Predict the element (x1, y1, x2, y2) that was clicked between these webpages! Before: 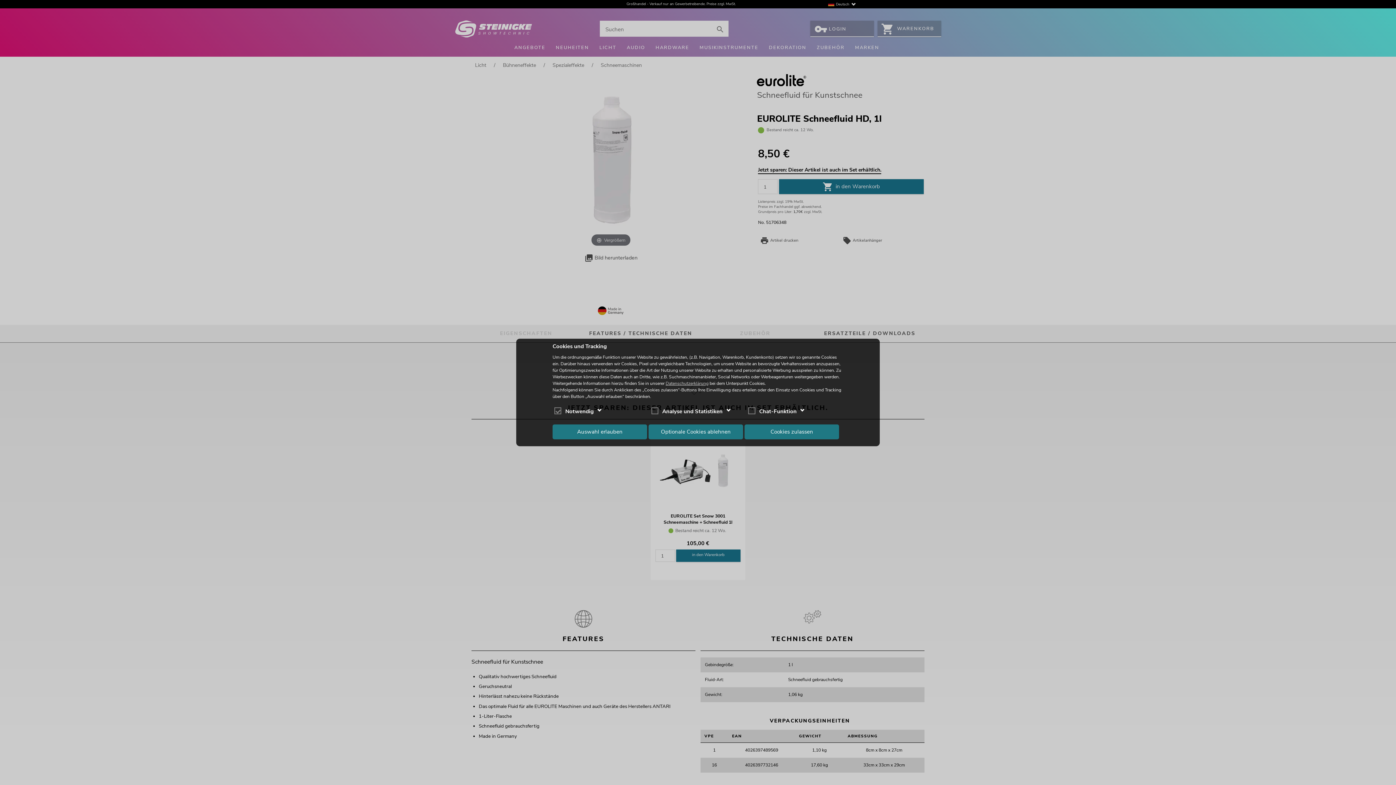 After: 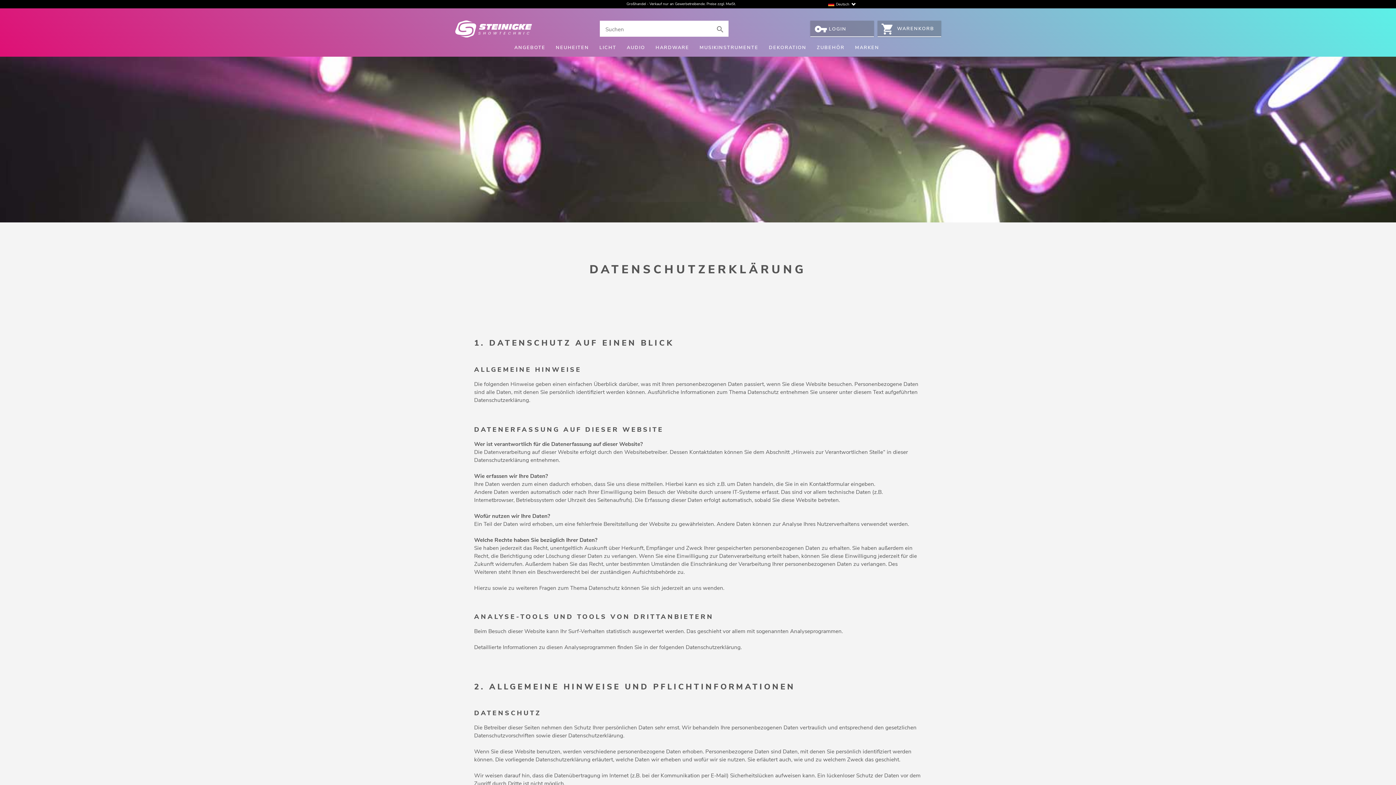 Action: label: Datenschutzerklärung bbox: (665, 380, 708, 386)